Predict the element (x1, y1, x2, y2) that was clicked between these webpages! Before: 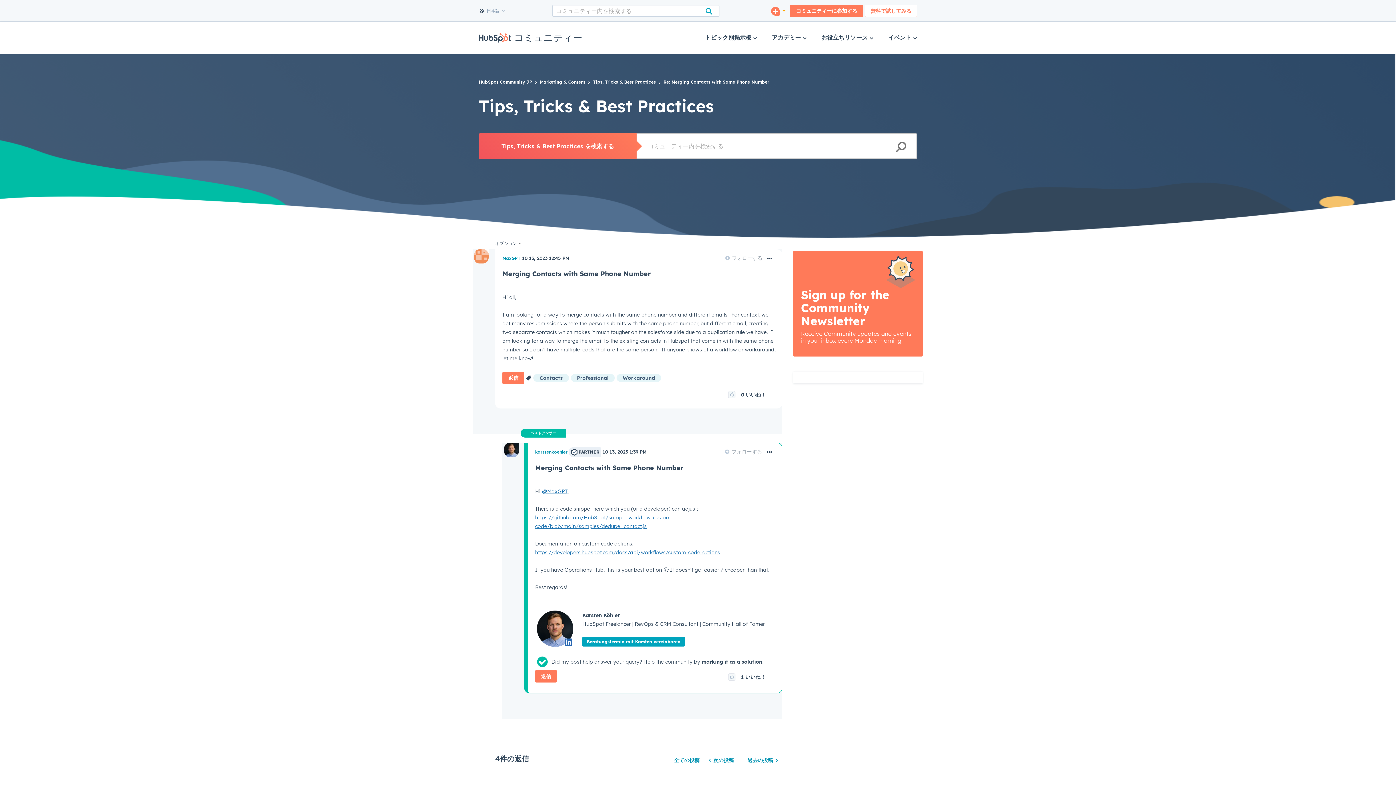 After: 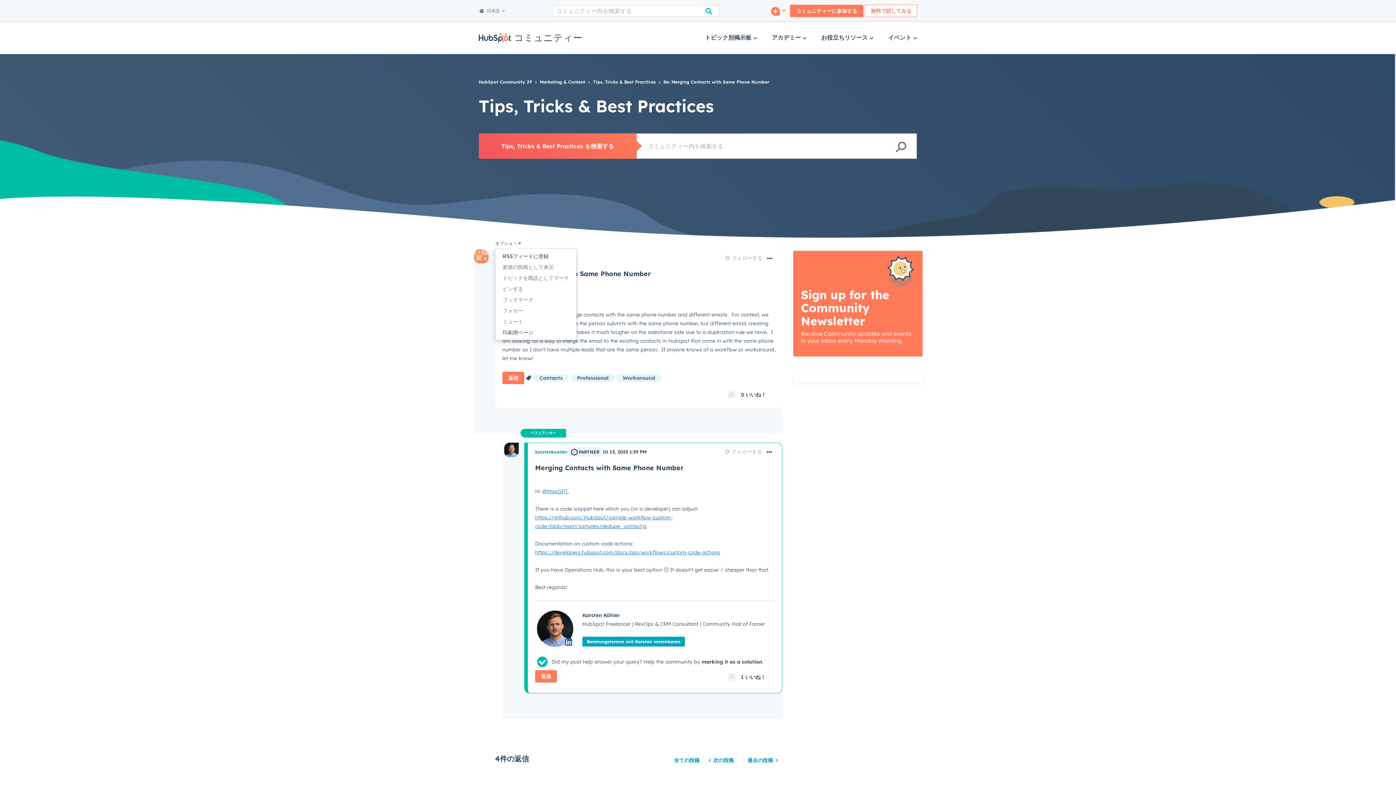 Action: label: オプション bbox: (495, 237, 521, 249)